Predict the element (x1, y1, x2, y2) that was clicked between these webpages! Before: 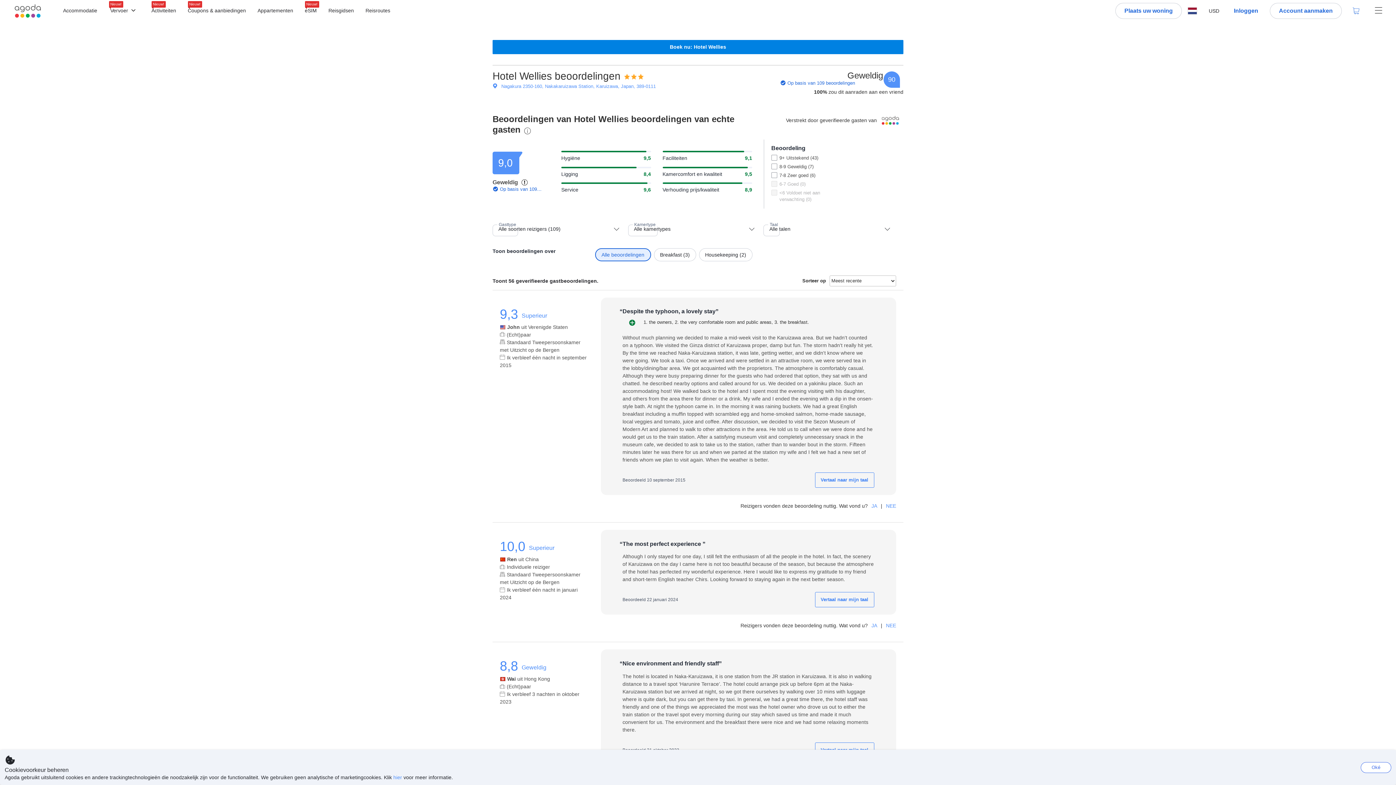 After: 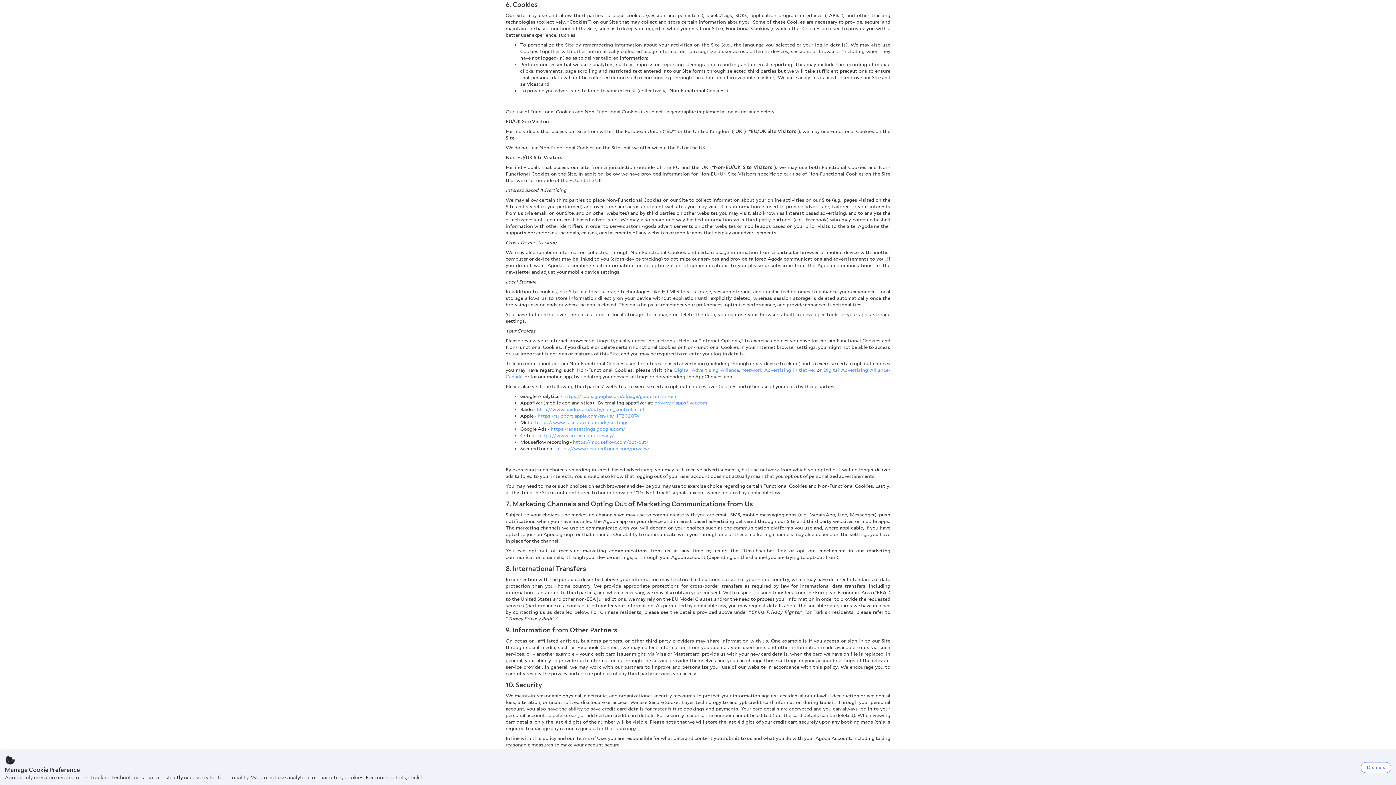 Action: label: hier bbox: (393, 774, 402, 780)